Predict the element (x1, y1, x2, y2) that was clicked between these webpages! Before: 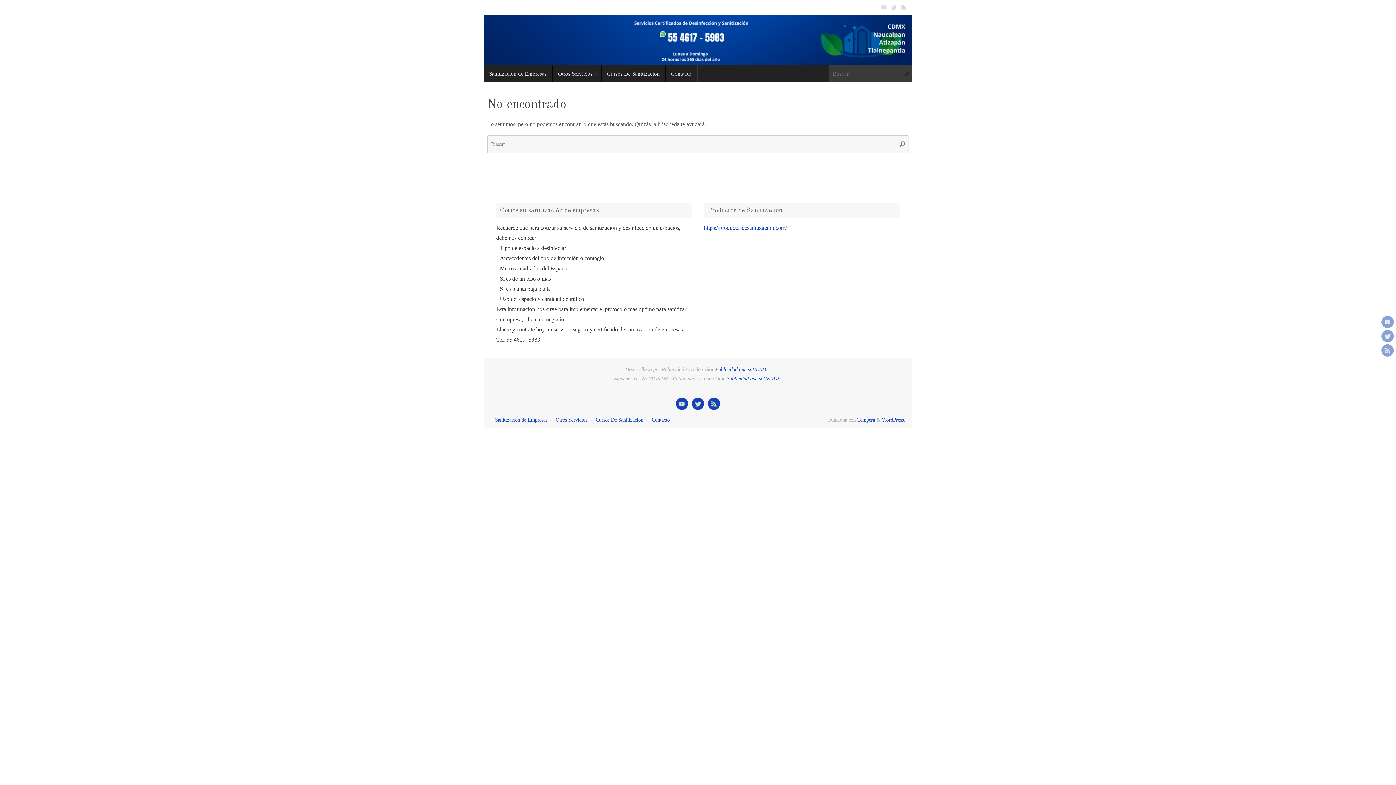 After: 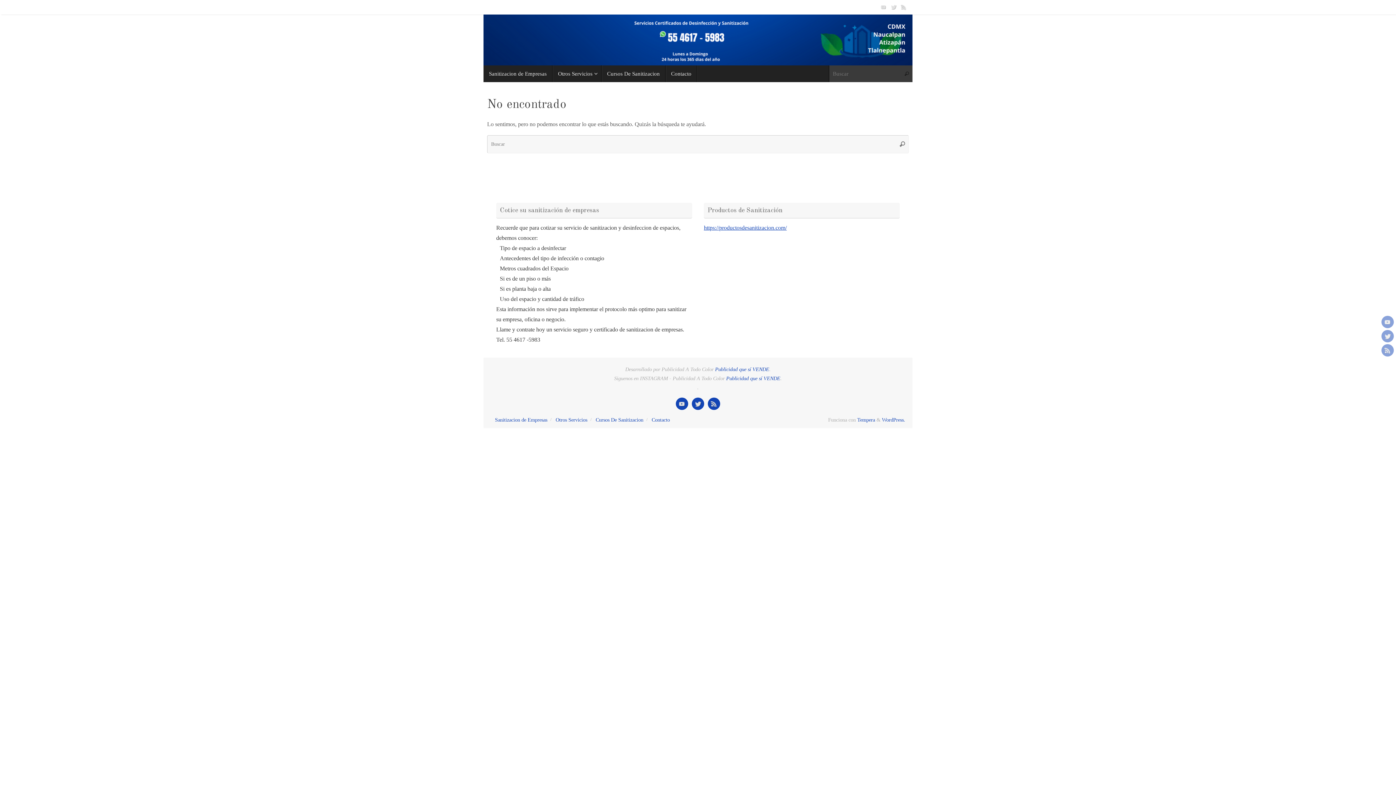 Action: bbox: (495, 417, 547, 422) label: Sanitizacion de Empresas